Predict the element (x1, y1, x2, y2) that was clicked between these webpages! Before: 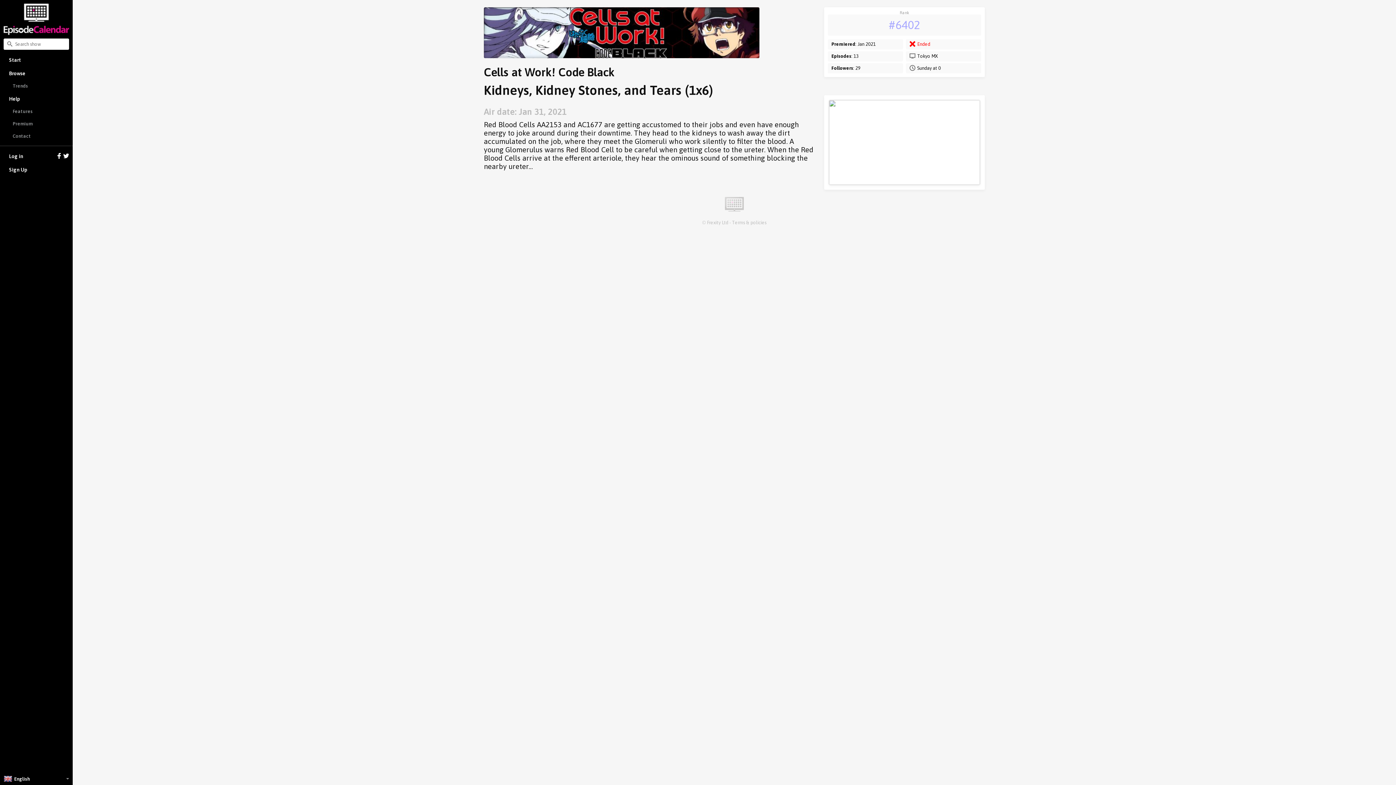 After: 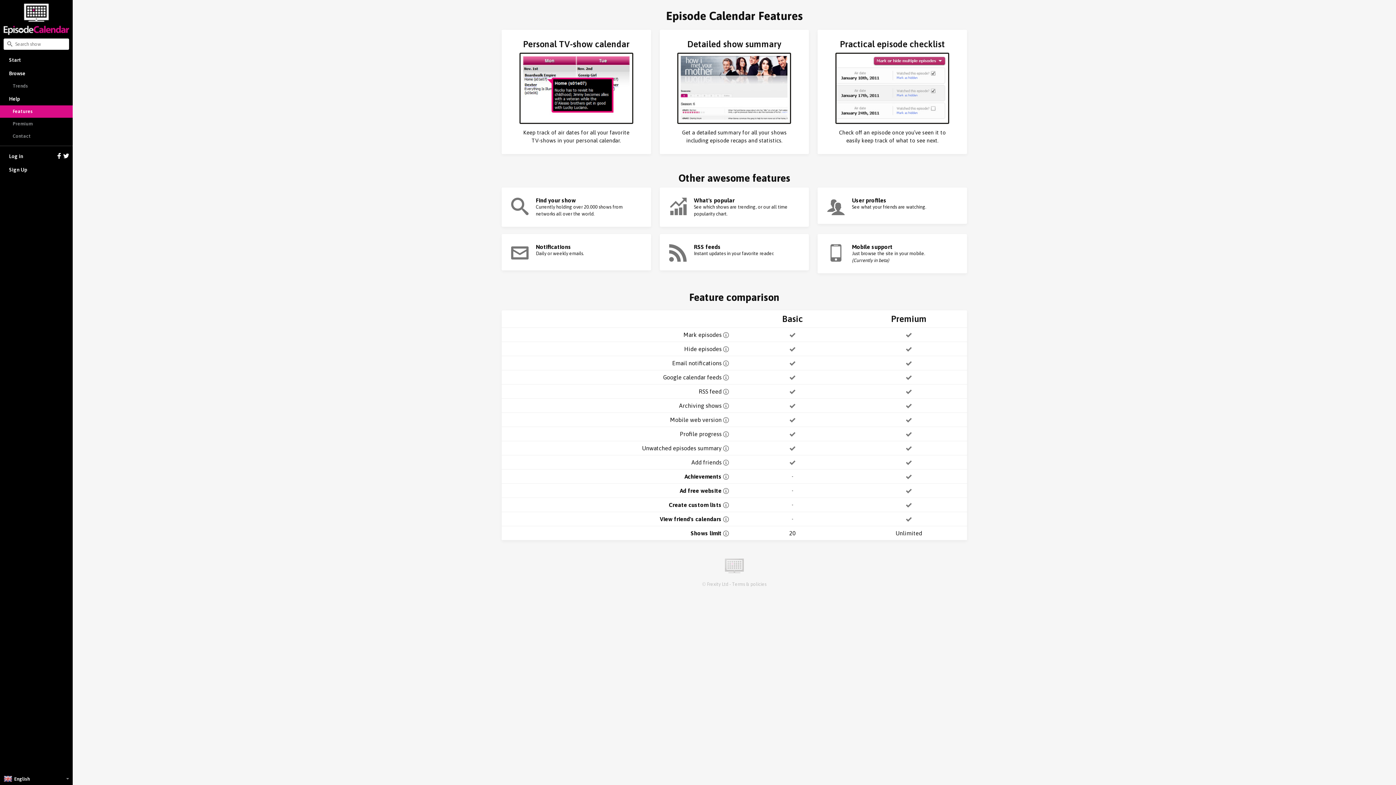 Action: bbox: (0, 105, 72, 117) label: Features